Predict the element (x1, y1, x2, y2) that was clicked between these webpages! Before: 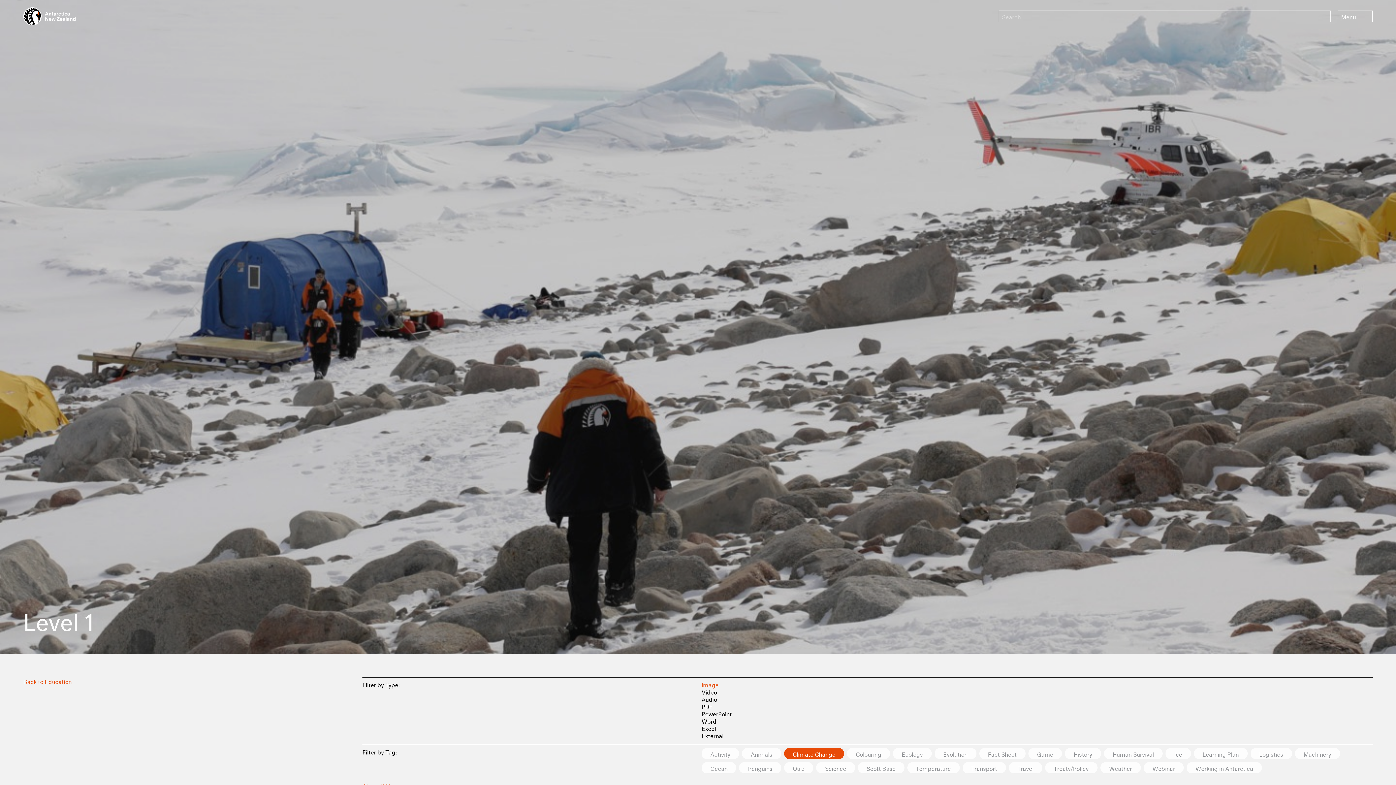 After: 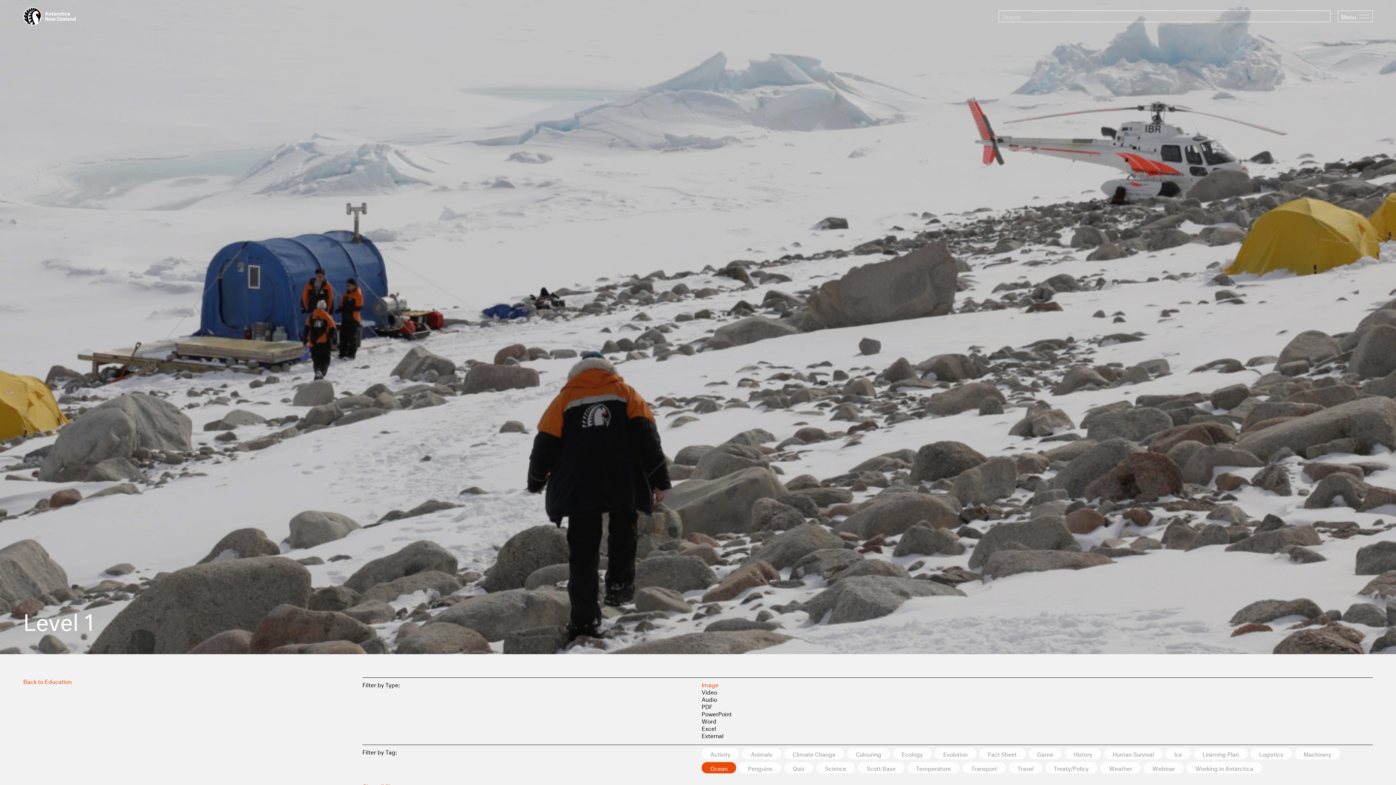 Action: bbox: (701, 762, 736, 773) label: Ocean